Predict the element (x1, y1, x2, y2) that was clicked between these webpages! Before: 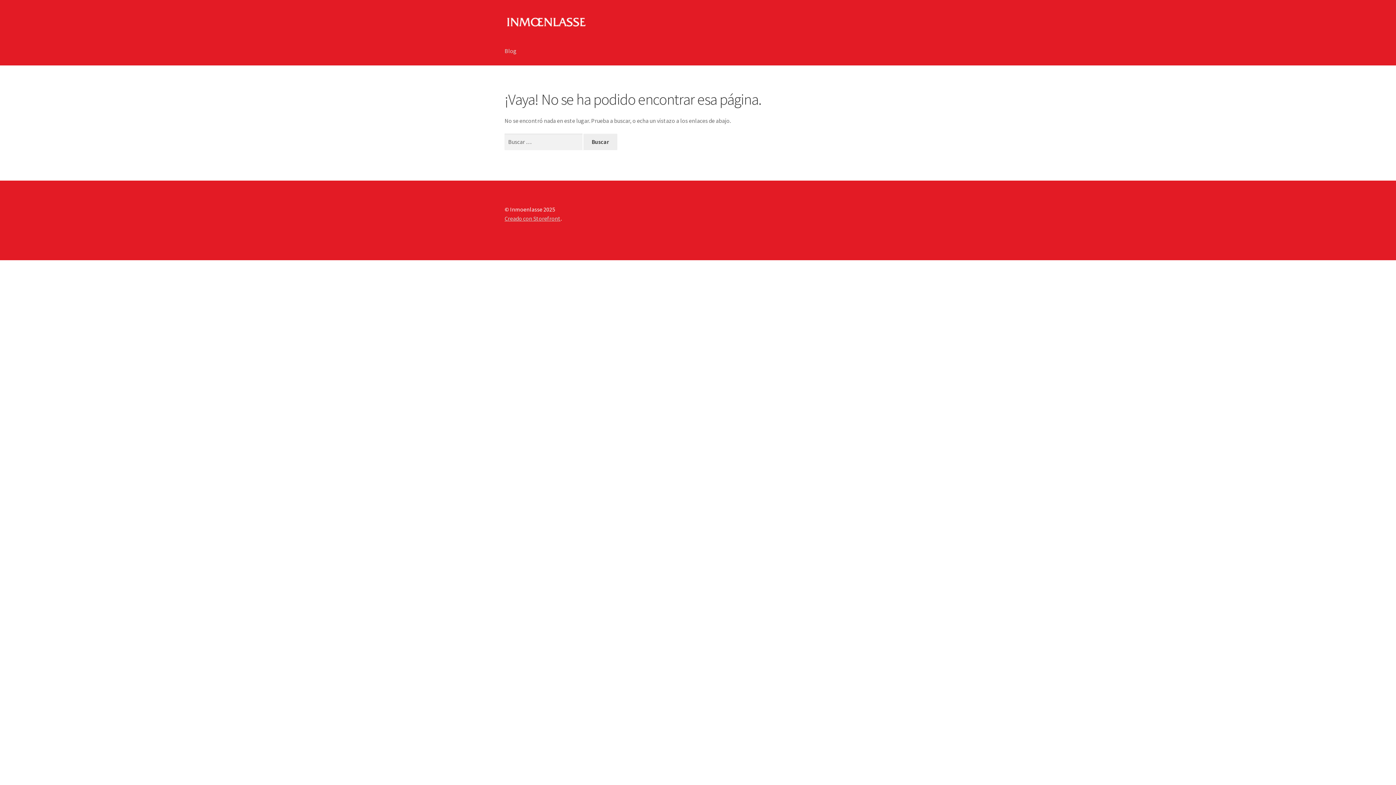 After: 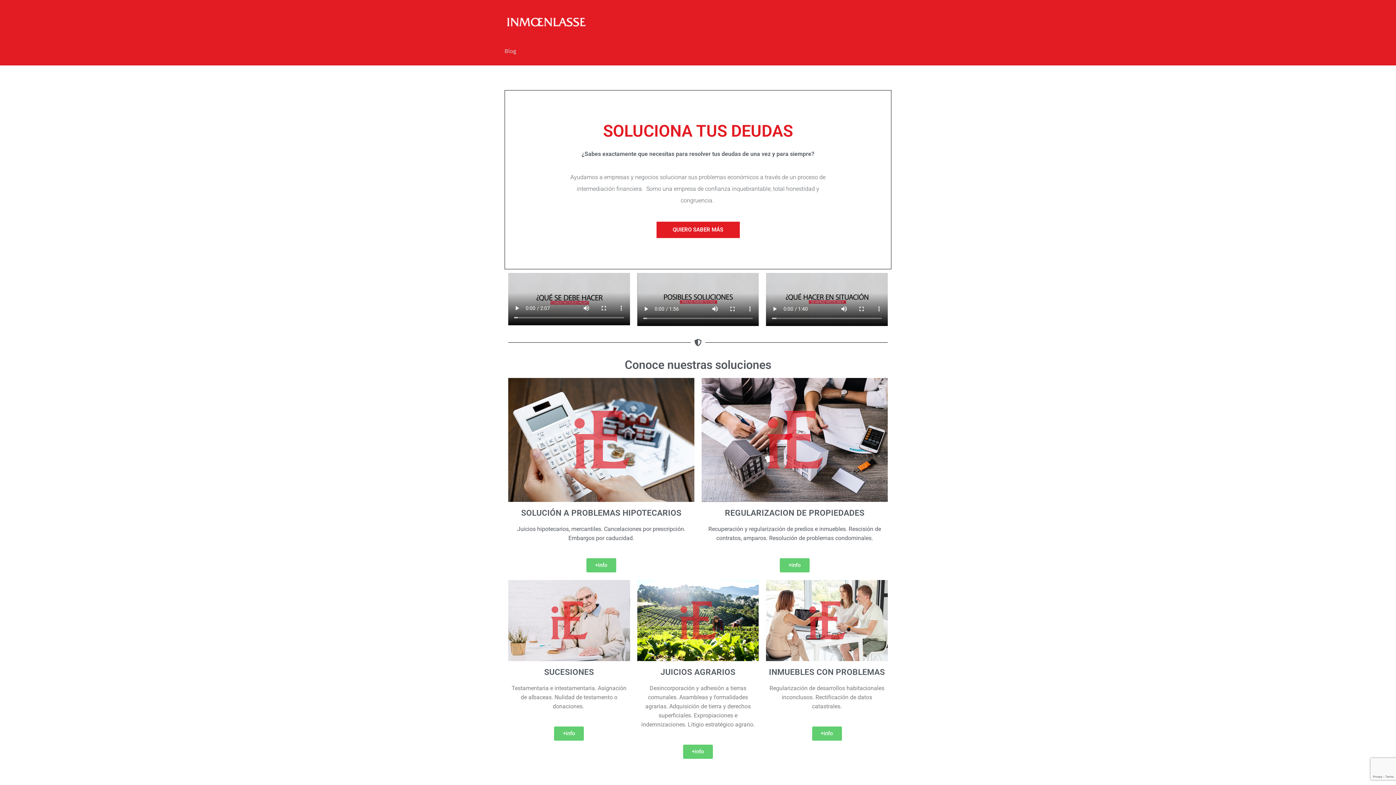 Action: bbox: (504, 15, 891, 28)